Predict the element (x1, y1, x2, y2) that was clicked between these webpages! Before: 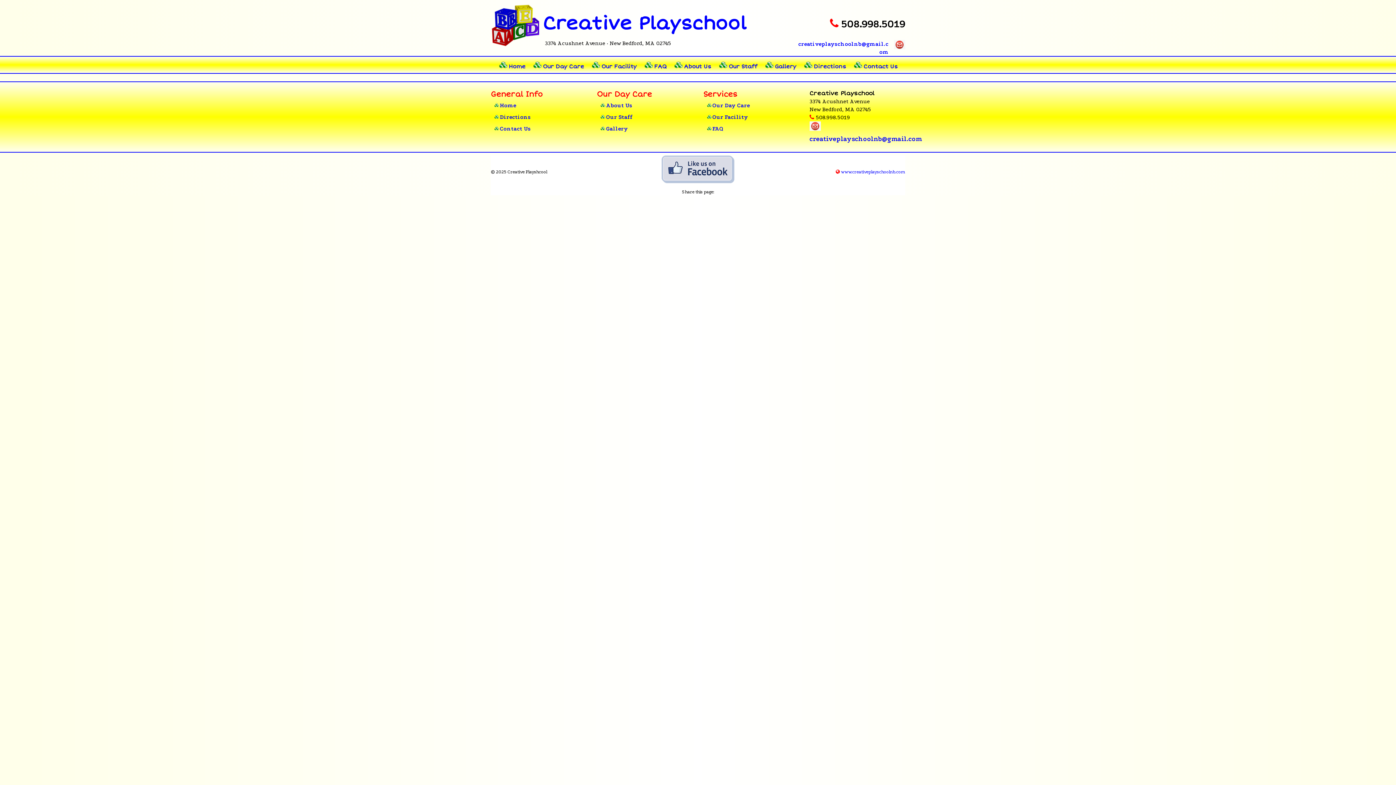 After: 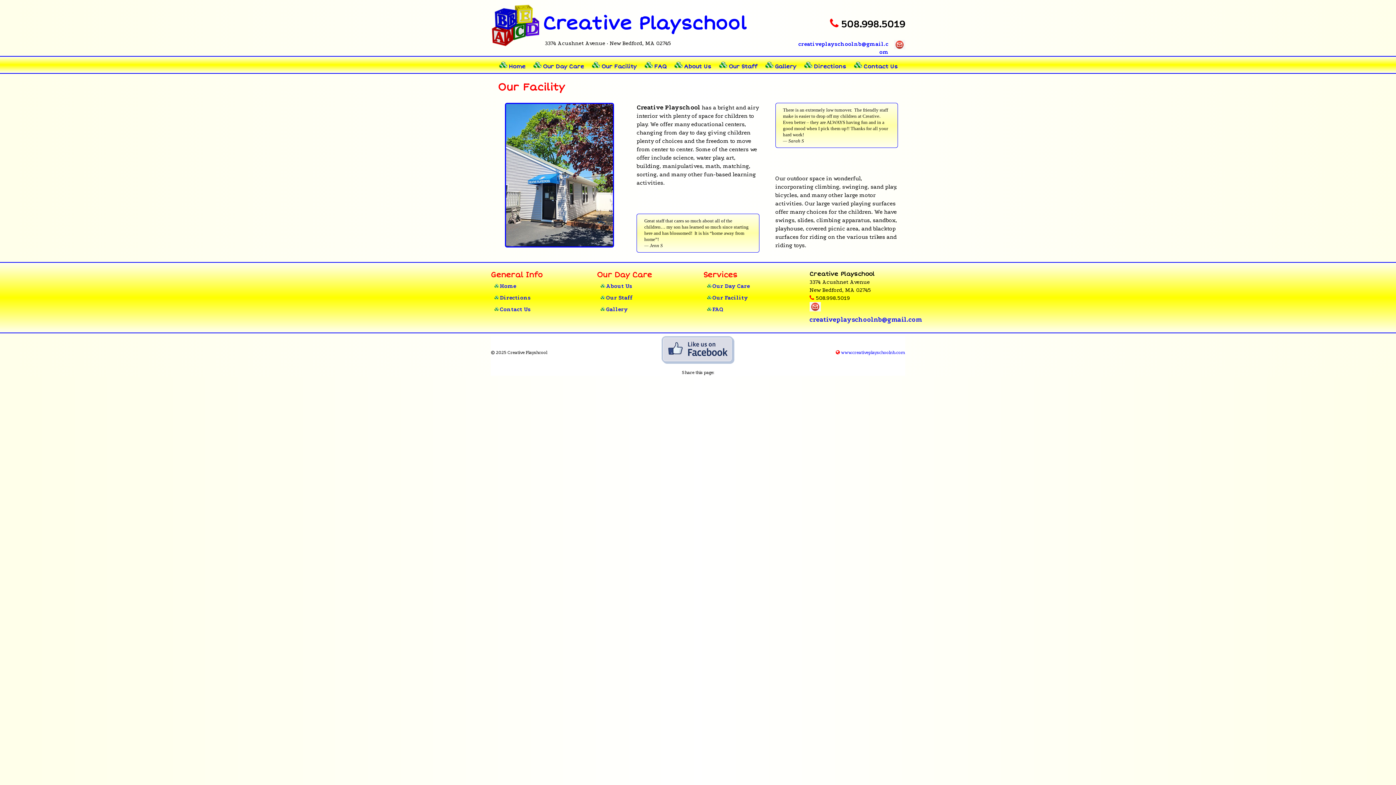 Action: bbox: (707, 113, 748, 120) label: Our Facility